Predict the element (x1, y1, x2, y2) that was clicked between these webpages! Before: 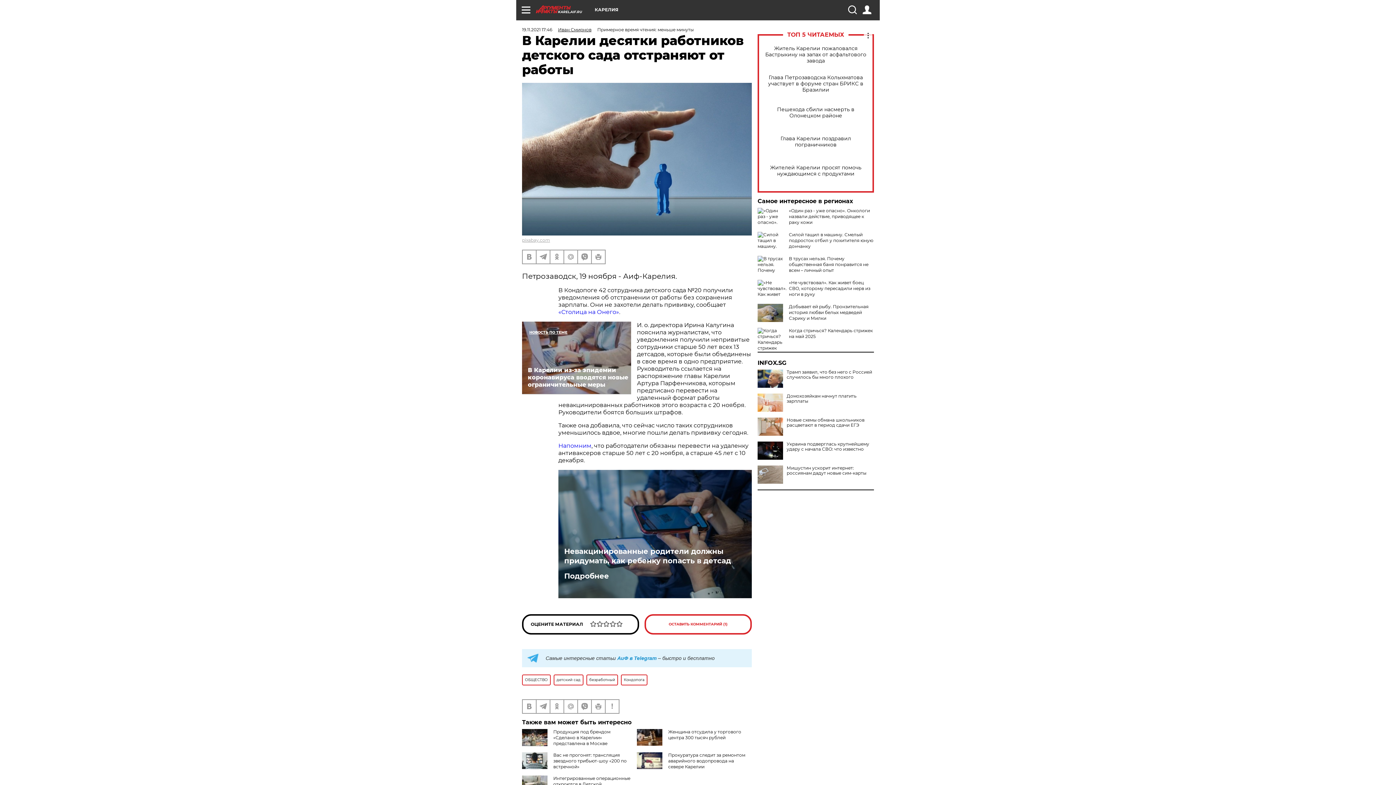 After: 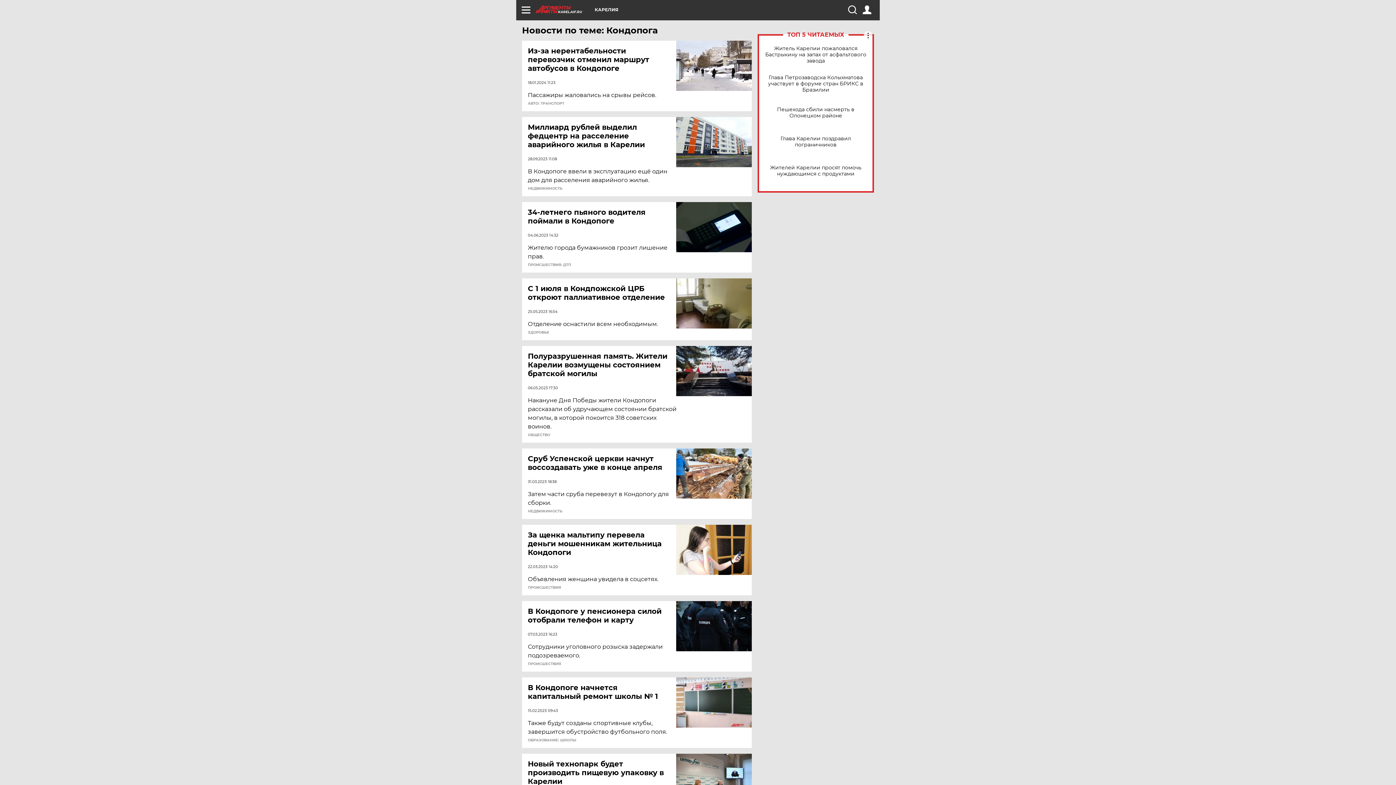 Action: label: Кондопога bbox: (621, 674, 647, 685)